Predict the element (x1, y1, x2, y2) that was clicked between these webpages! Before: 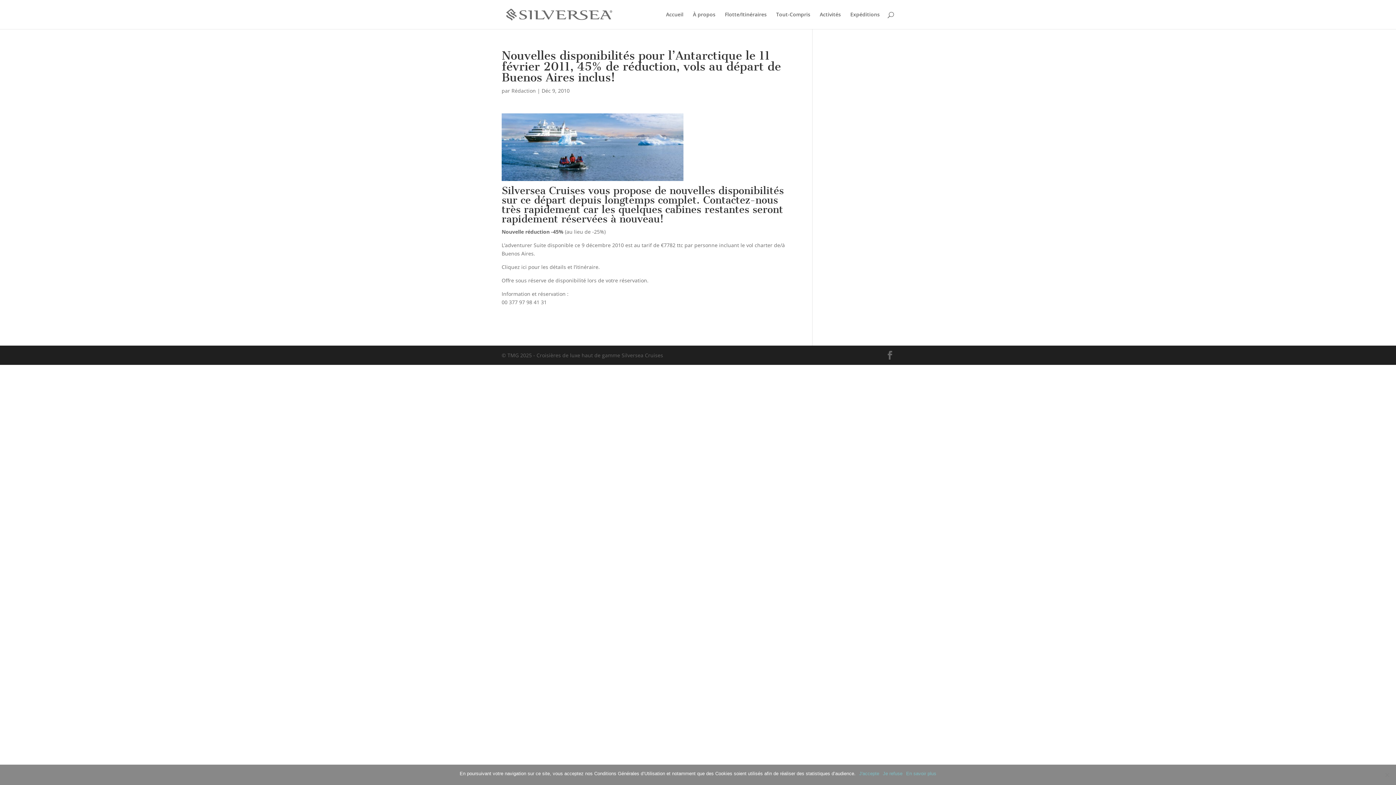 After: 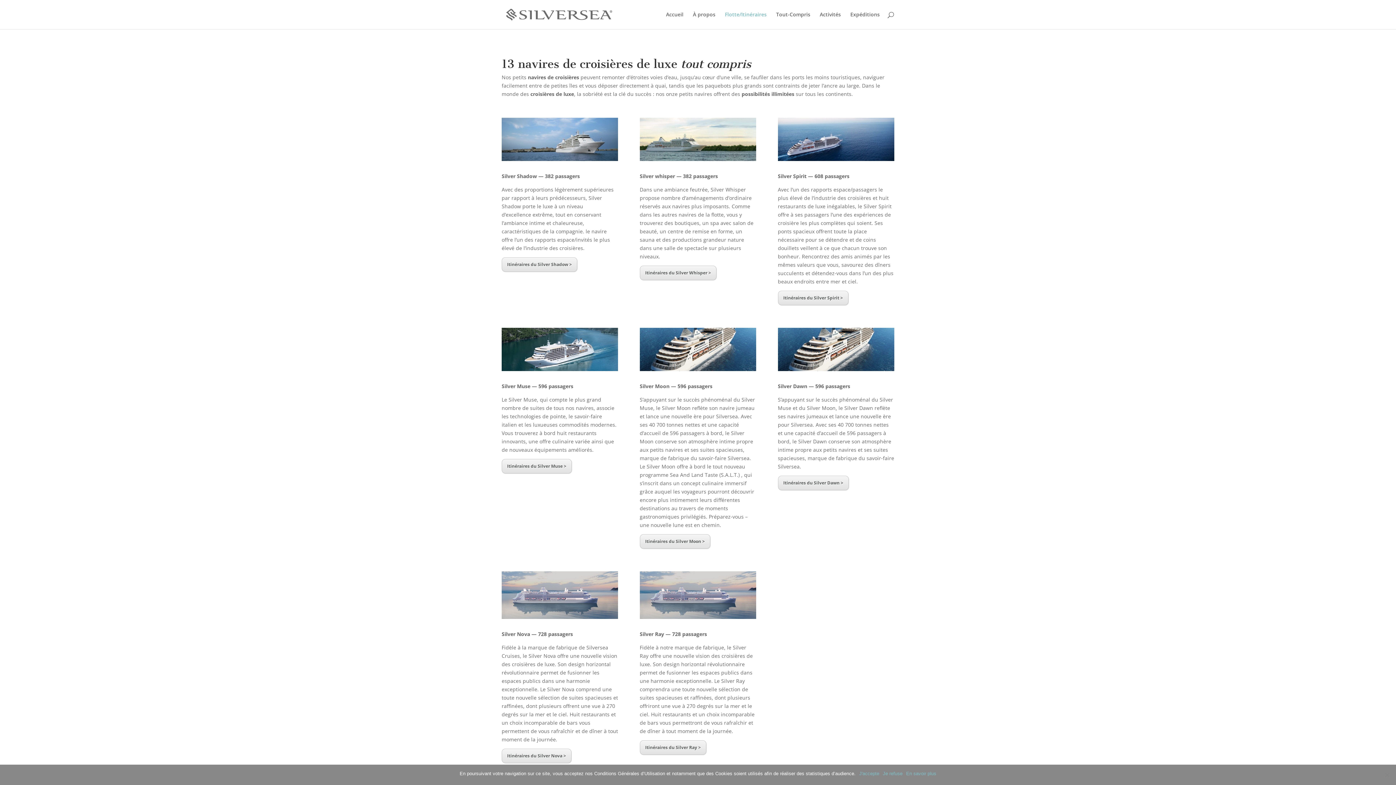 Action: bbox: (725, 12, 766, 29) label: Flotte/Itinéraires